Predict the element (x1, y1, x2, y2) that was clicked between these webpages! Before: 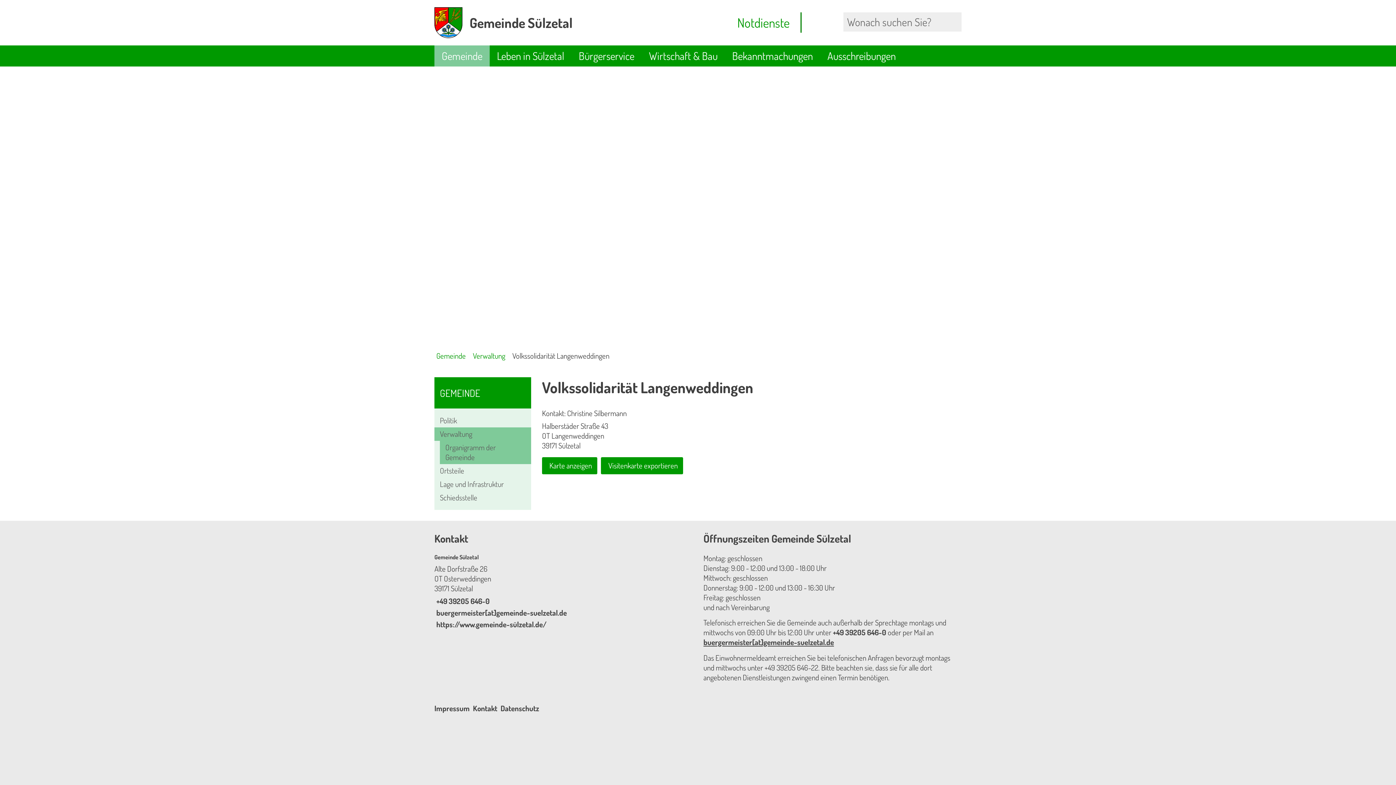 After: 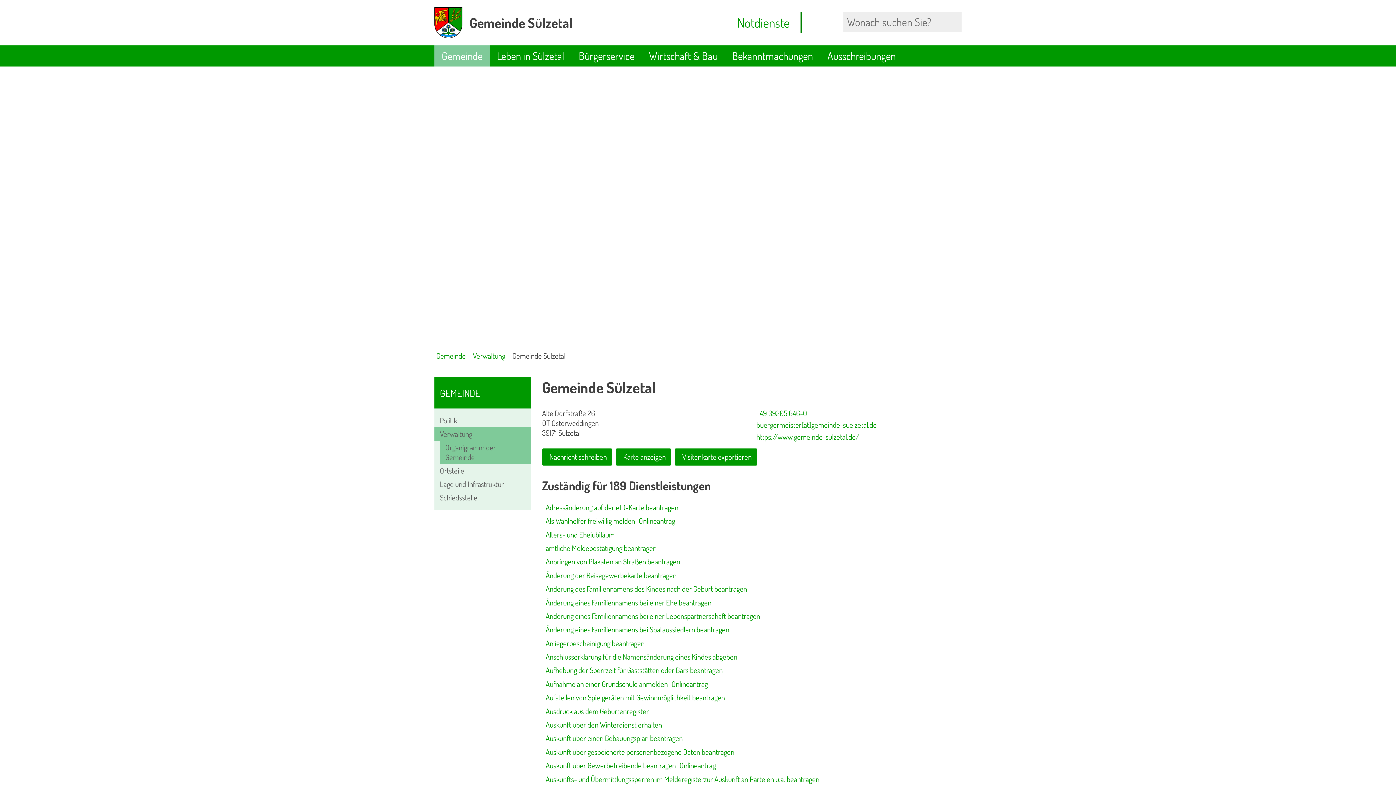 Action: bbox: (434, 553, 692, 629)